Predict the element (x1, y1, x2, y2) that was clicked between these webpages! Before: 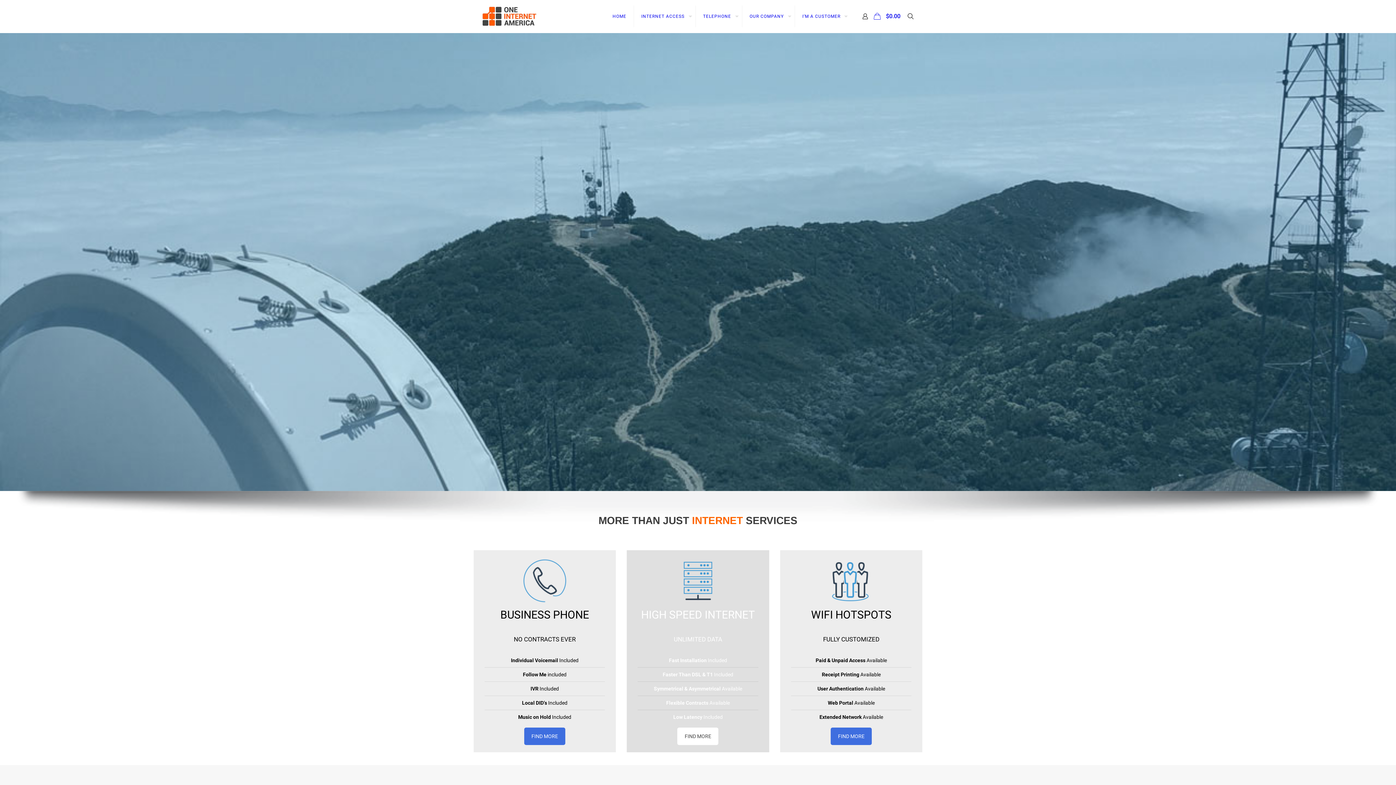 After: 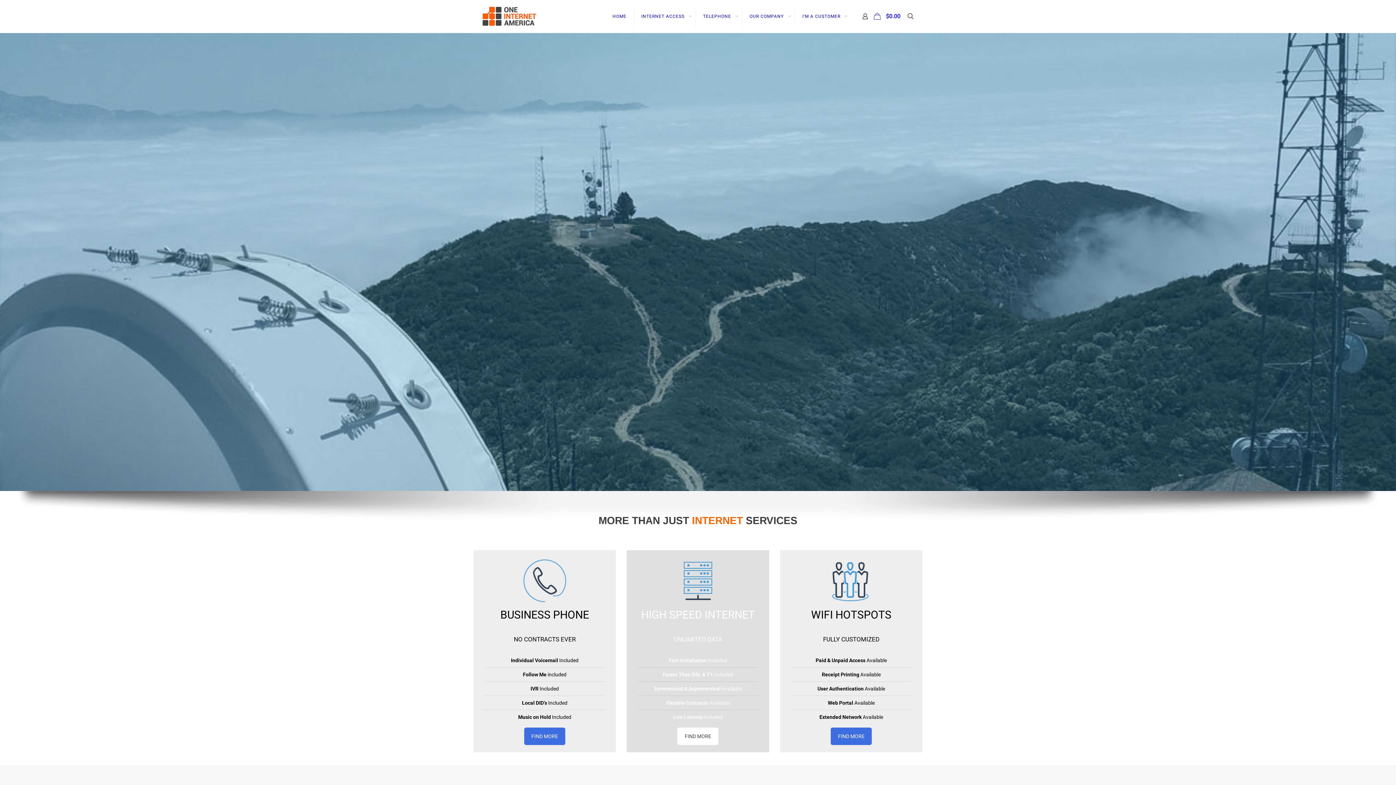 Action: bbox: (605, 0, 634, 32) label: HOME